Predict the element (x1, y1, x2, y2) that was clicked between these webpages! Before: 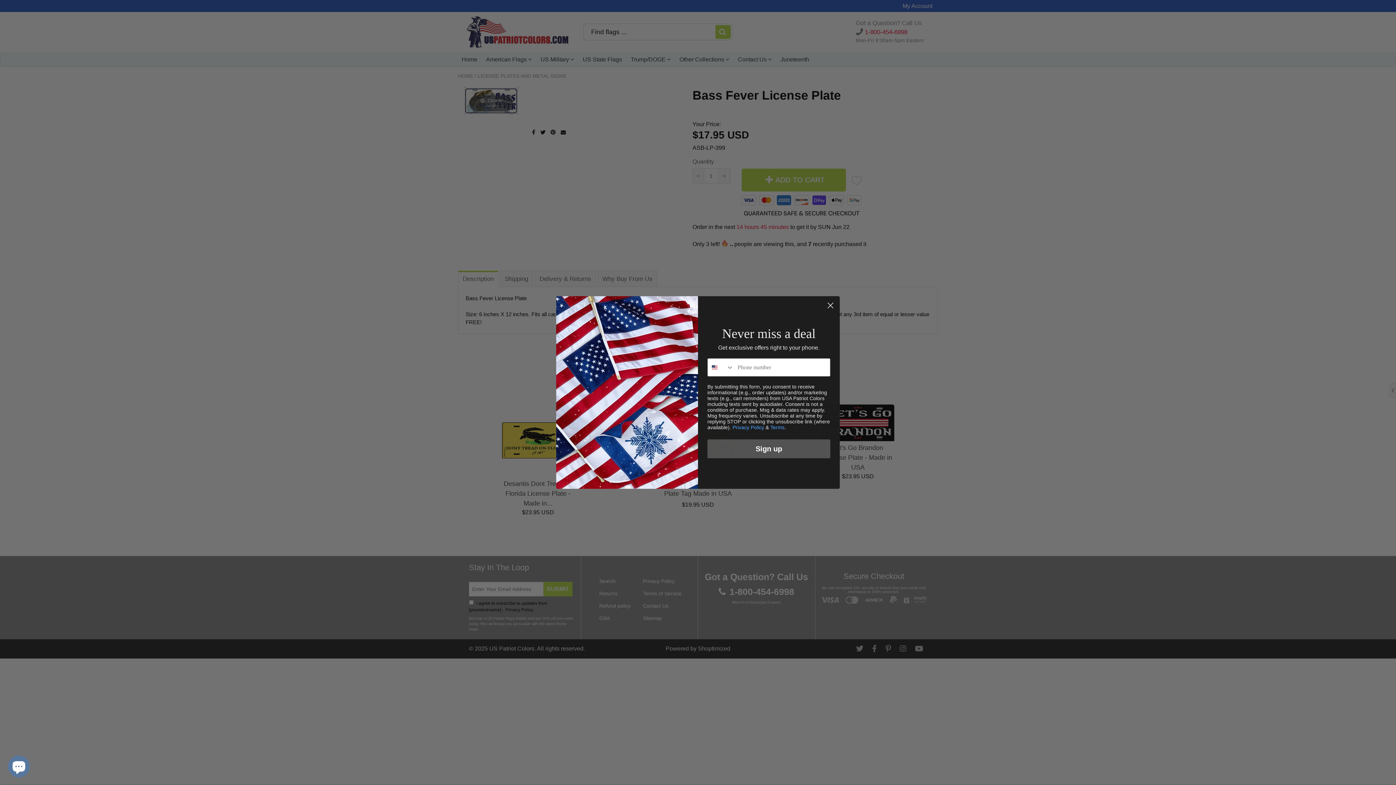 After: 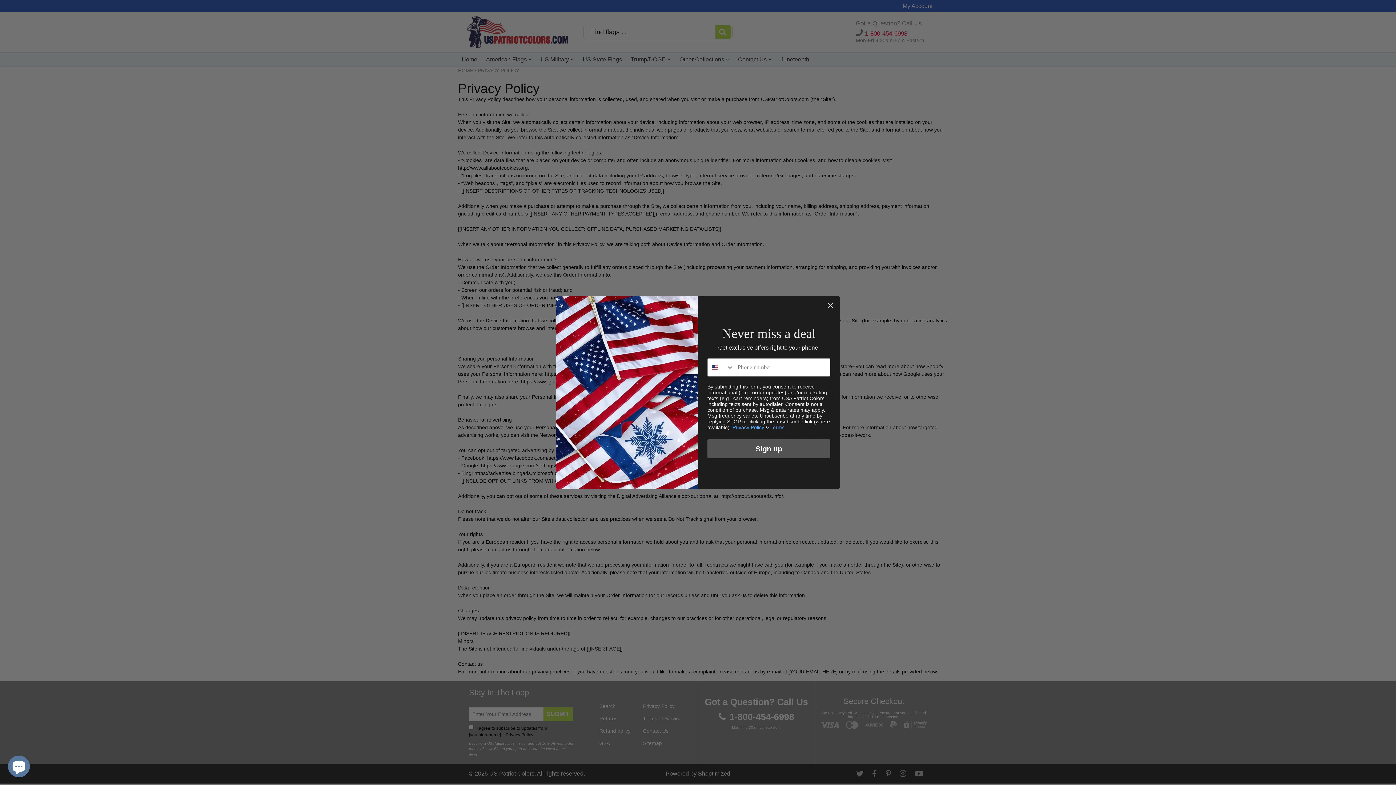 Action: label: Privacy Policy bbox: (732, 424, 764, 430)